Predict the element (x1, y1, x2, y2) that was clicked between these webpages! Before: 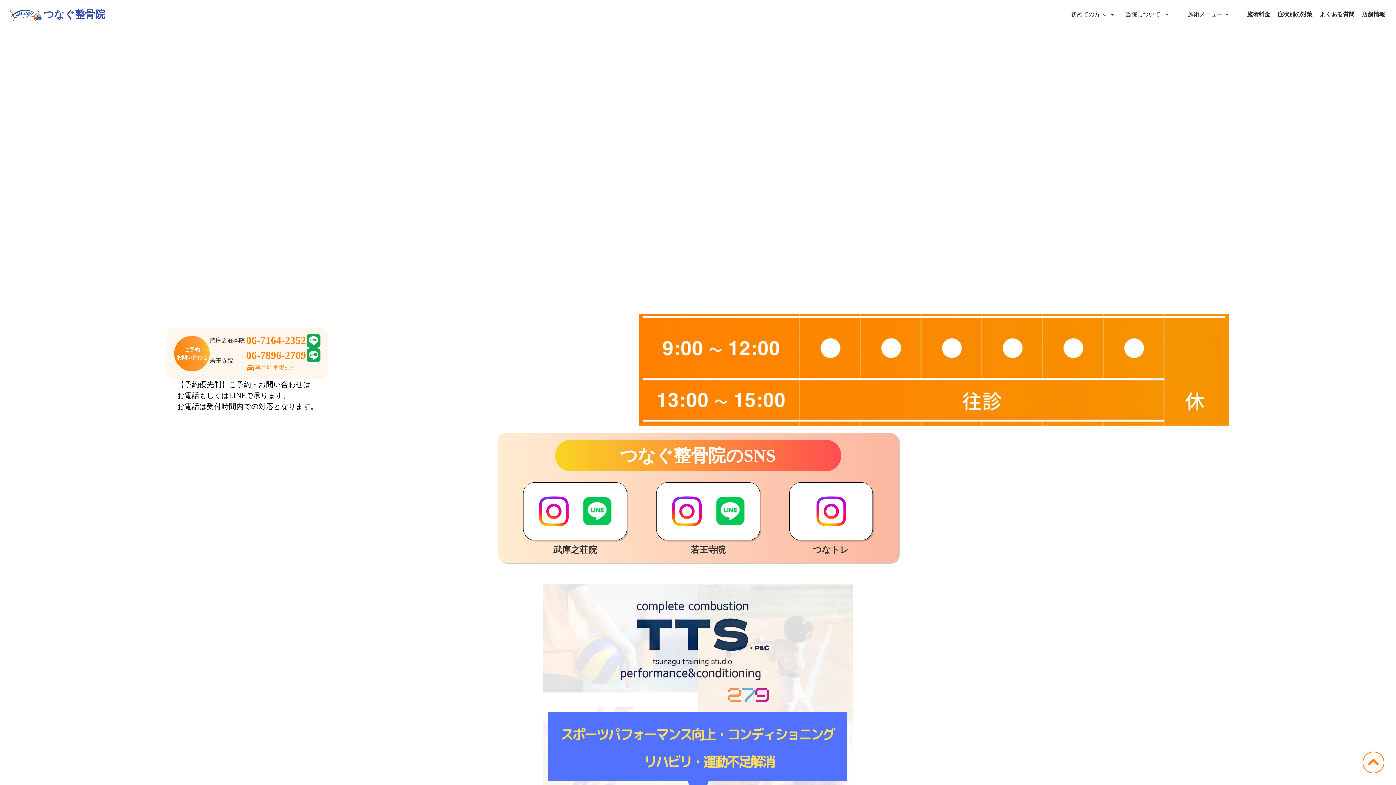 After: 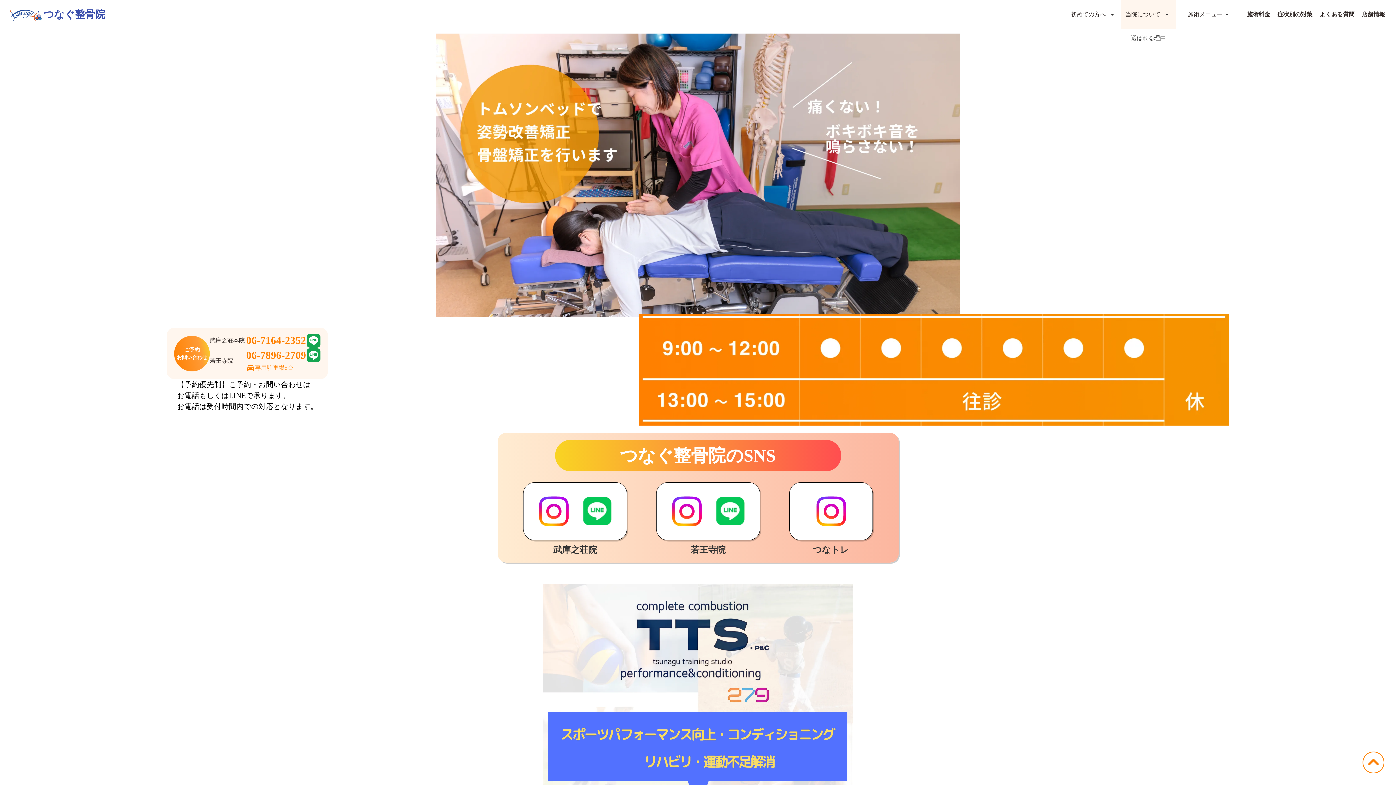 Action: bbox: (1121, 0, 1176, 29) label: 当院について
arrow_drop_up